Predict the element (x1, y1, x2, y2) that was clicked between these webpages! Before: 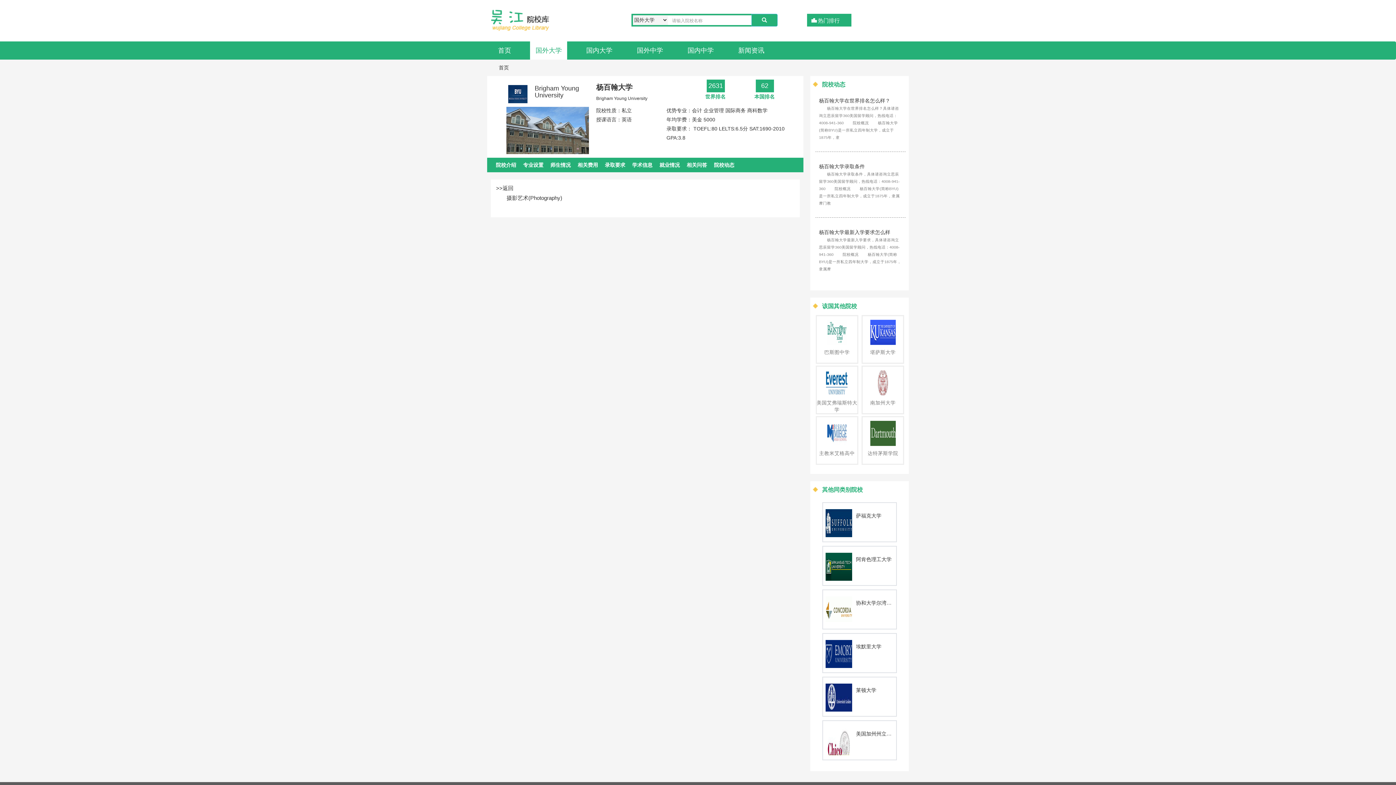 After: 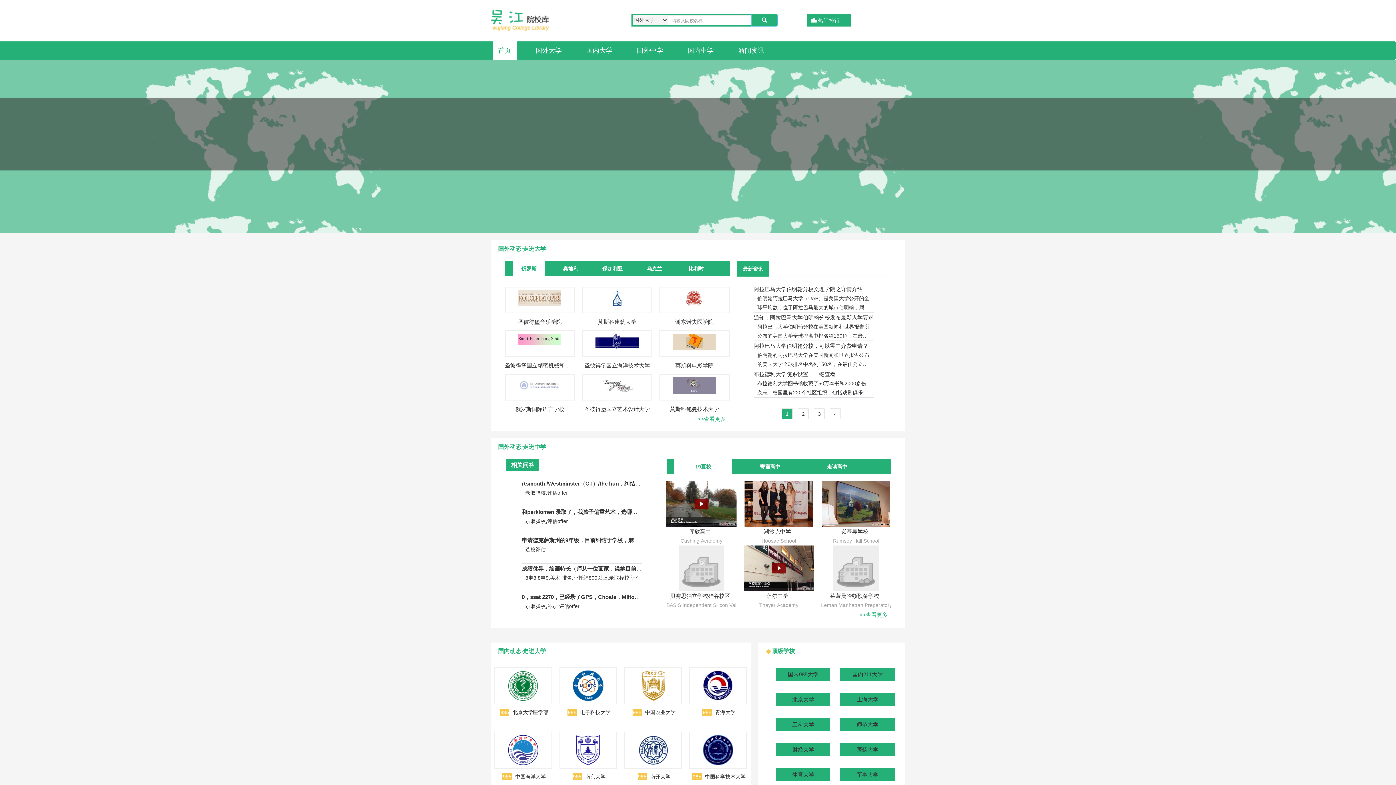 Action: bbox: (498, 64, 509, 70) label: 首页